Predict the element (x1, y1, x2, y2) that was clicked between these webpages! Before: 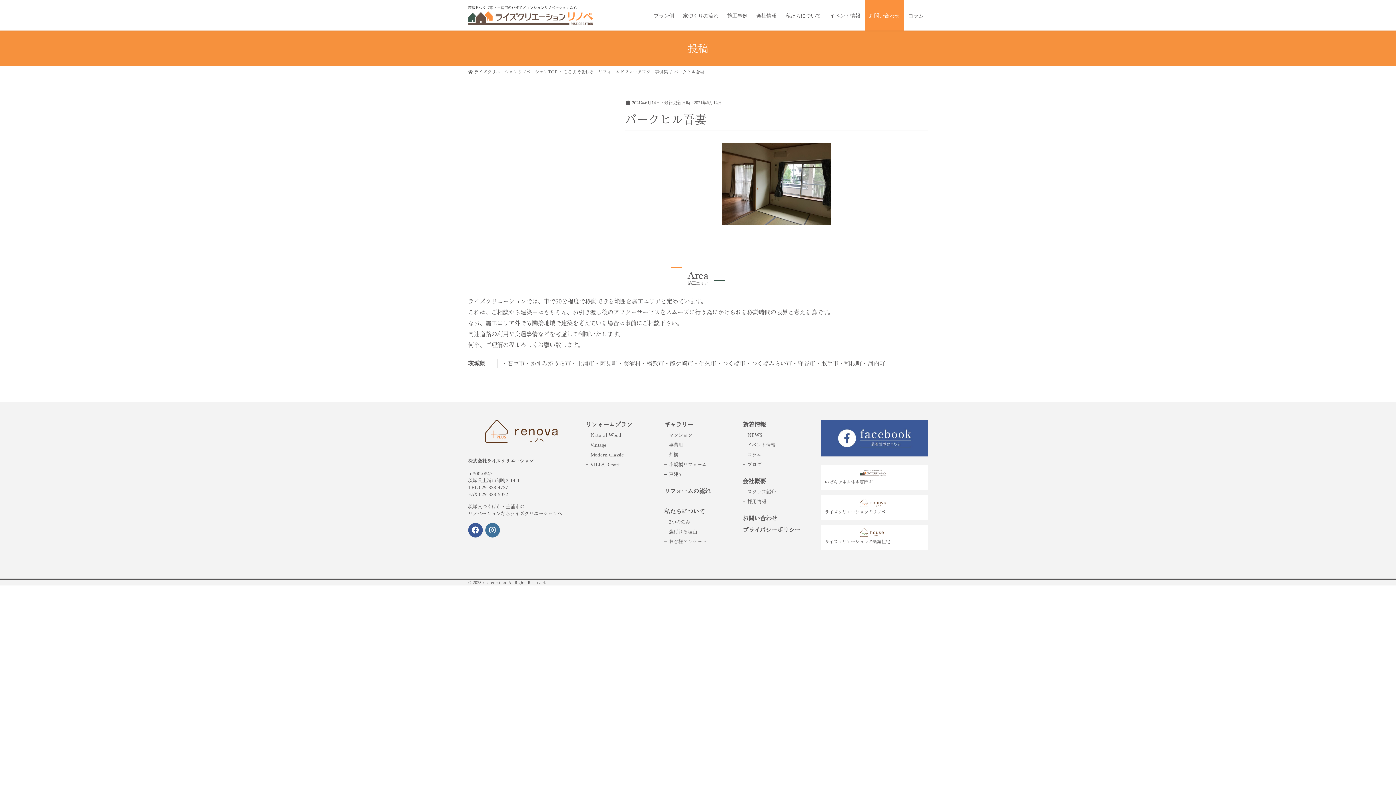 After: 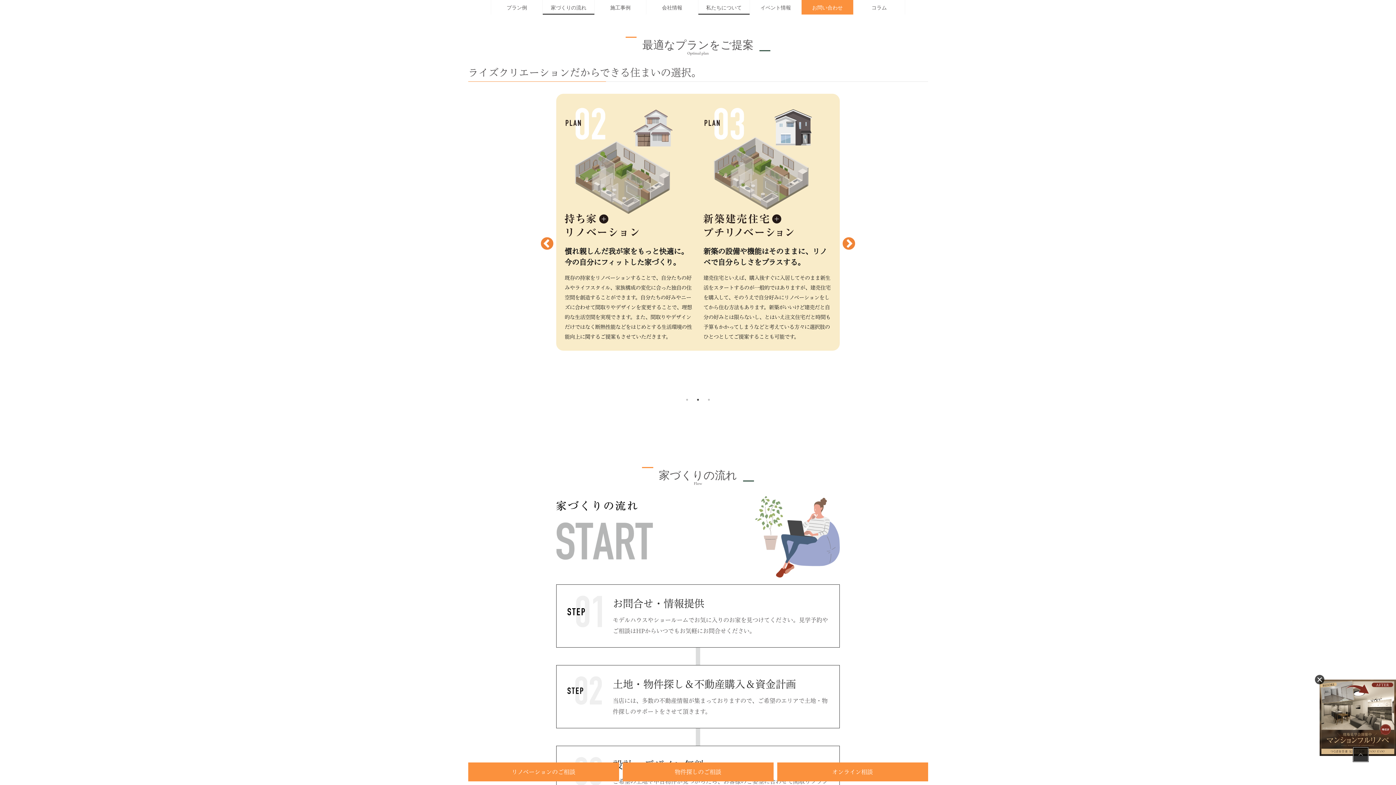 Action: label: 家づくりの流れ bbox: (678, 0, 723, 30)